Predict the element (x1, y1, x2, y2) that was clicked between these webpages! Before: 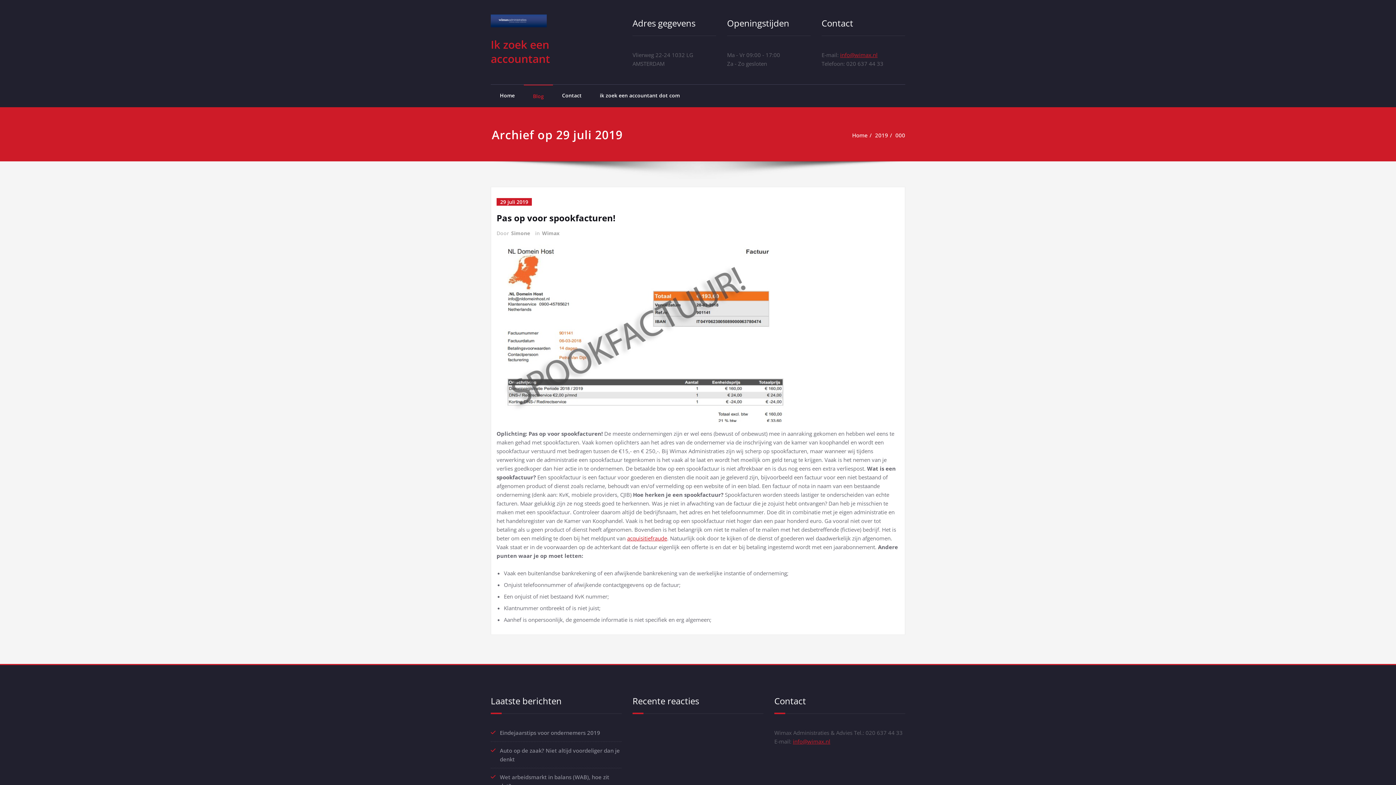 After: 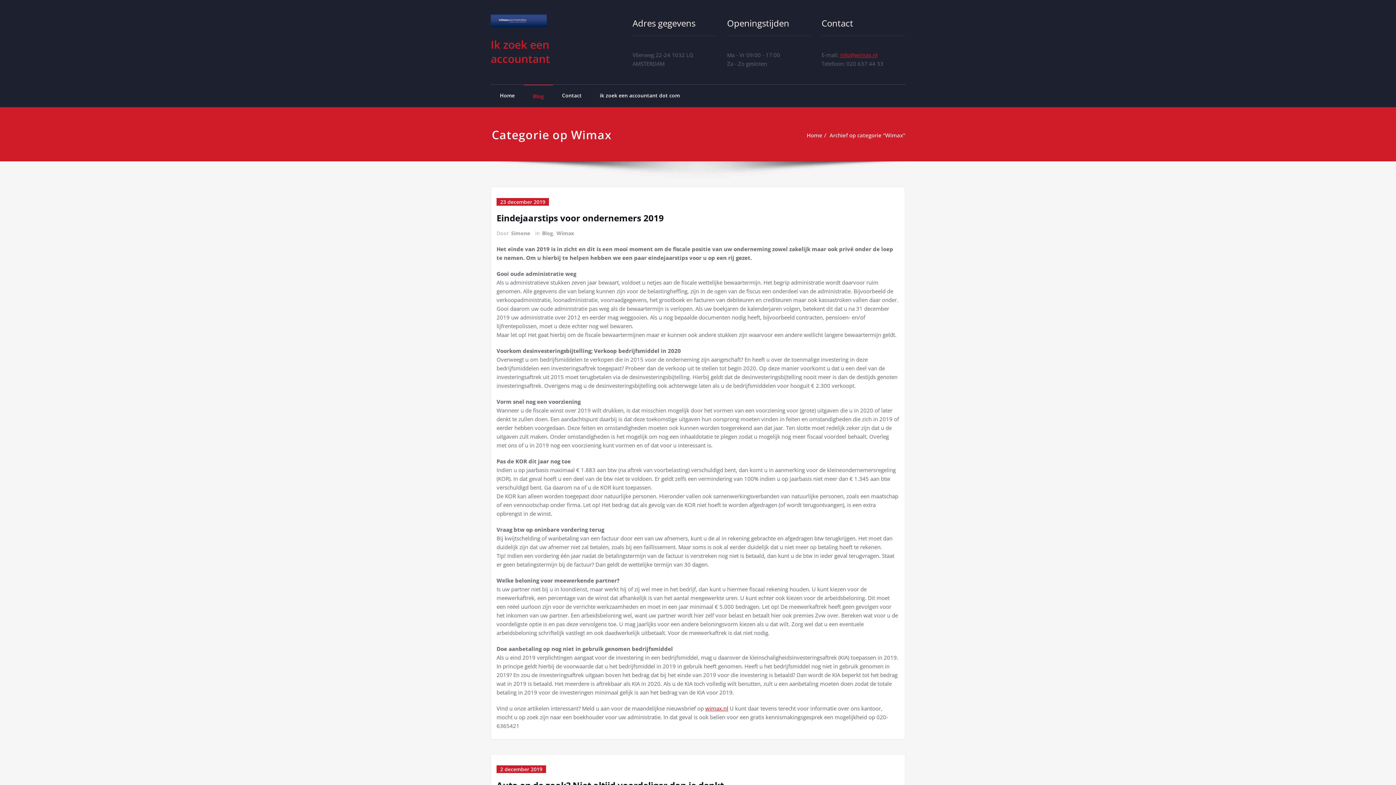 Action: bbox: (541, 229, 559, 237) label: Wimax